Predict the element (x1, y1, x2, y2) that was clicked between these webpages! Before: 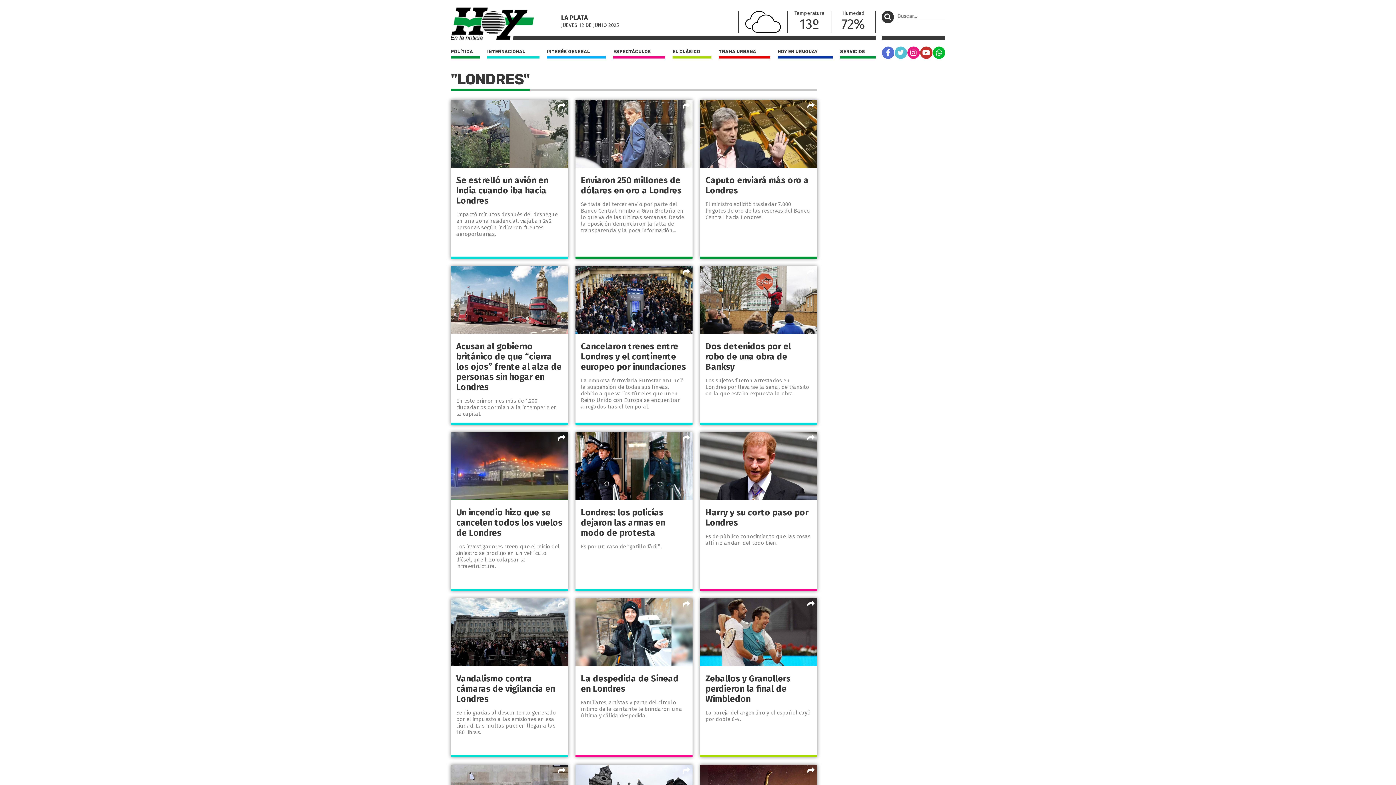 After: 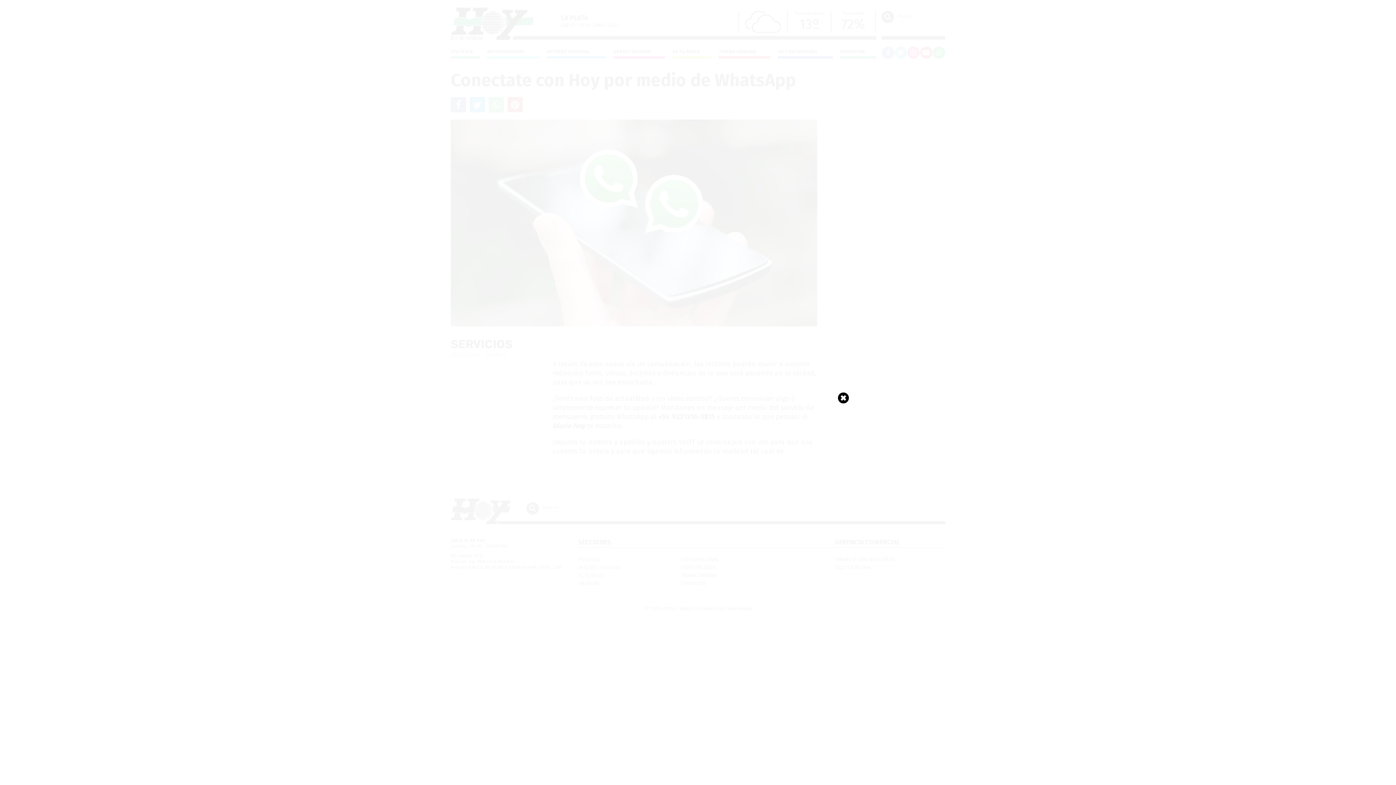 Action: bbox: (932, 46, 945, 58)